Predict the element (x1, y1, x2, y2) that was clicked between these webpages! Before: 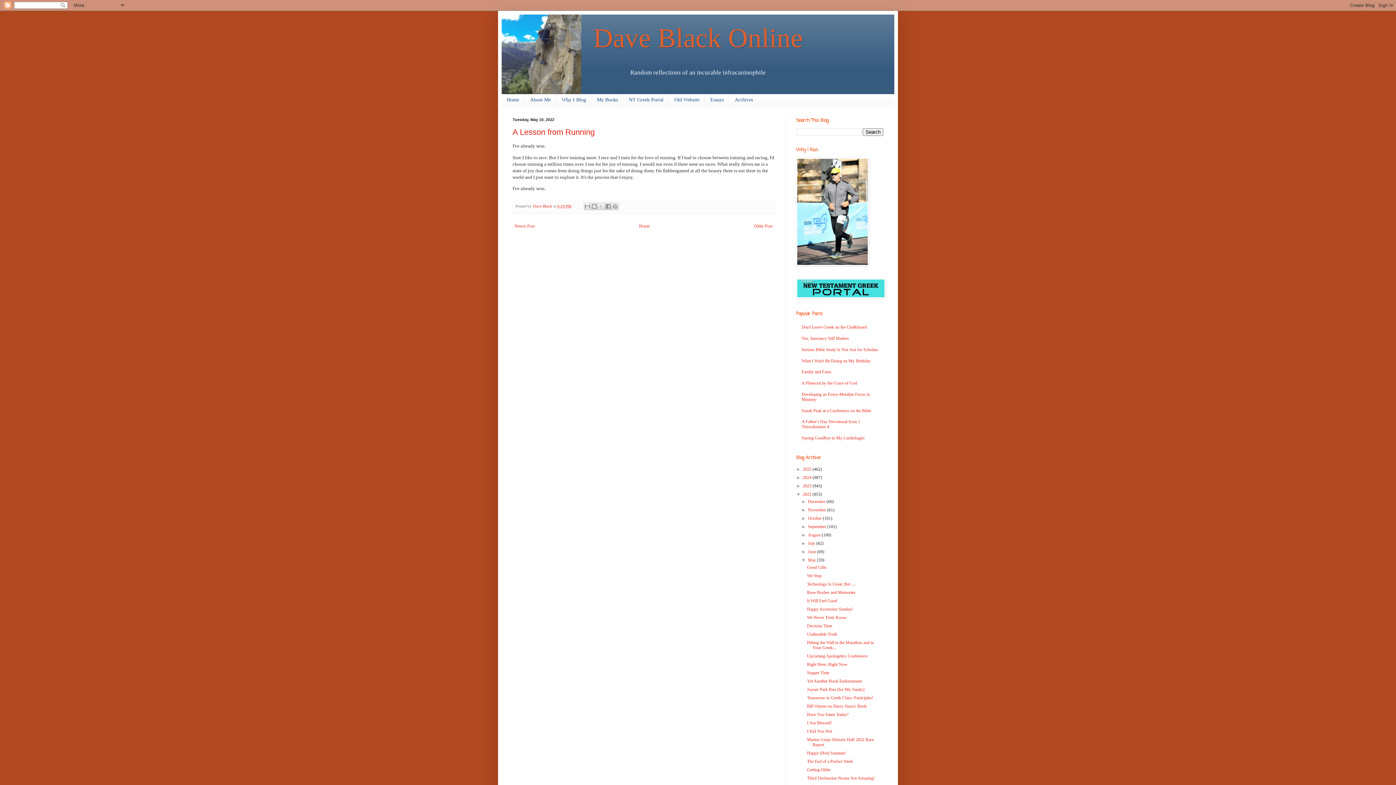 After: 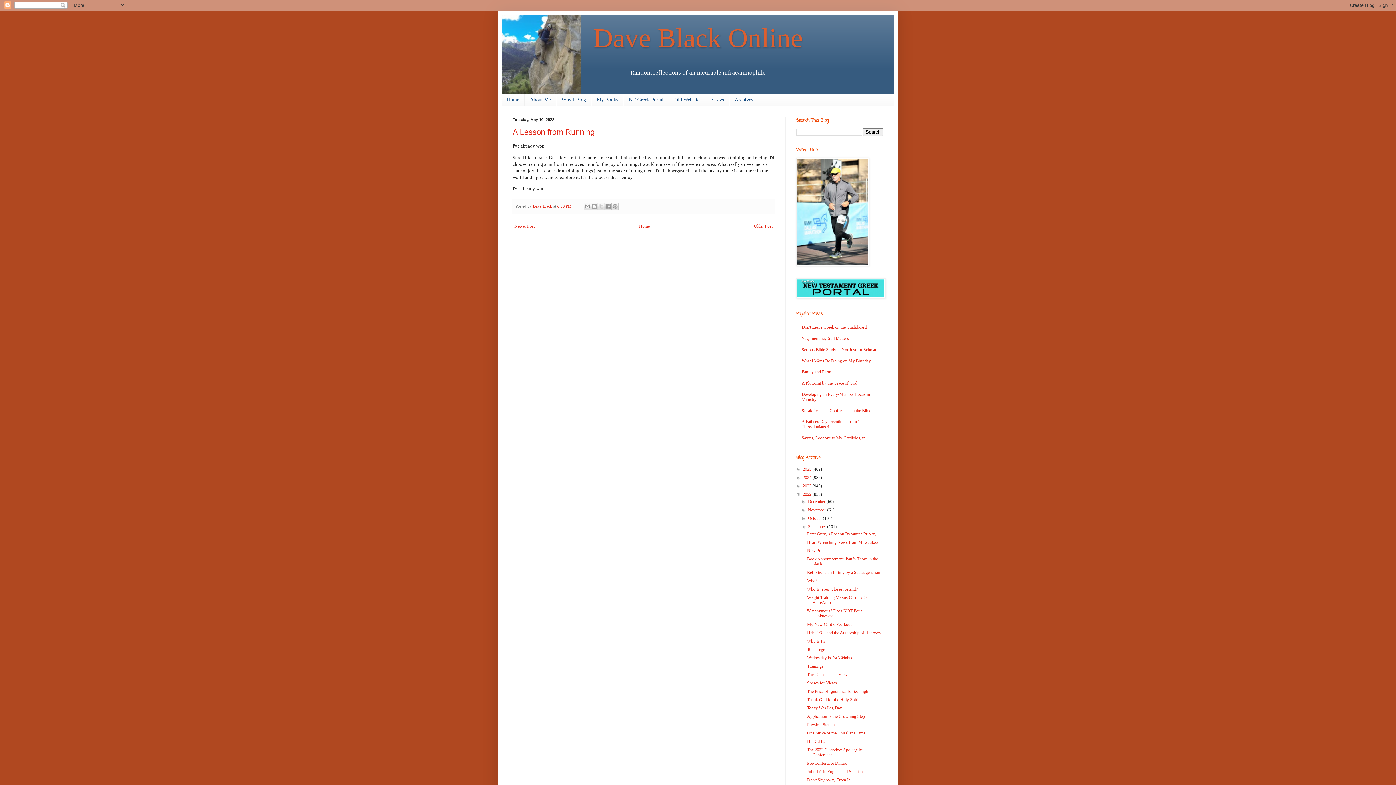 Action: bbox: (801, 524, 808, 529) label: ►  